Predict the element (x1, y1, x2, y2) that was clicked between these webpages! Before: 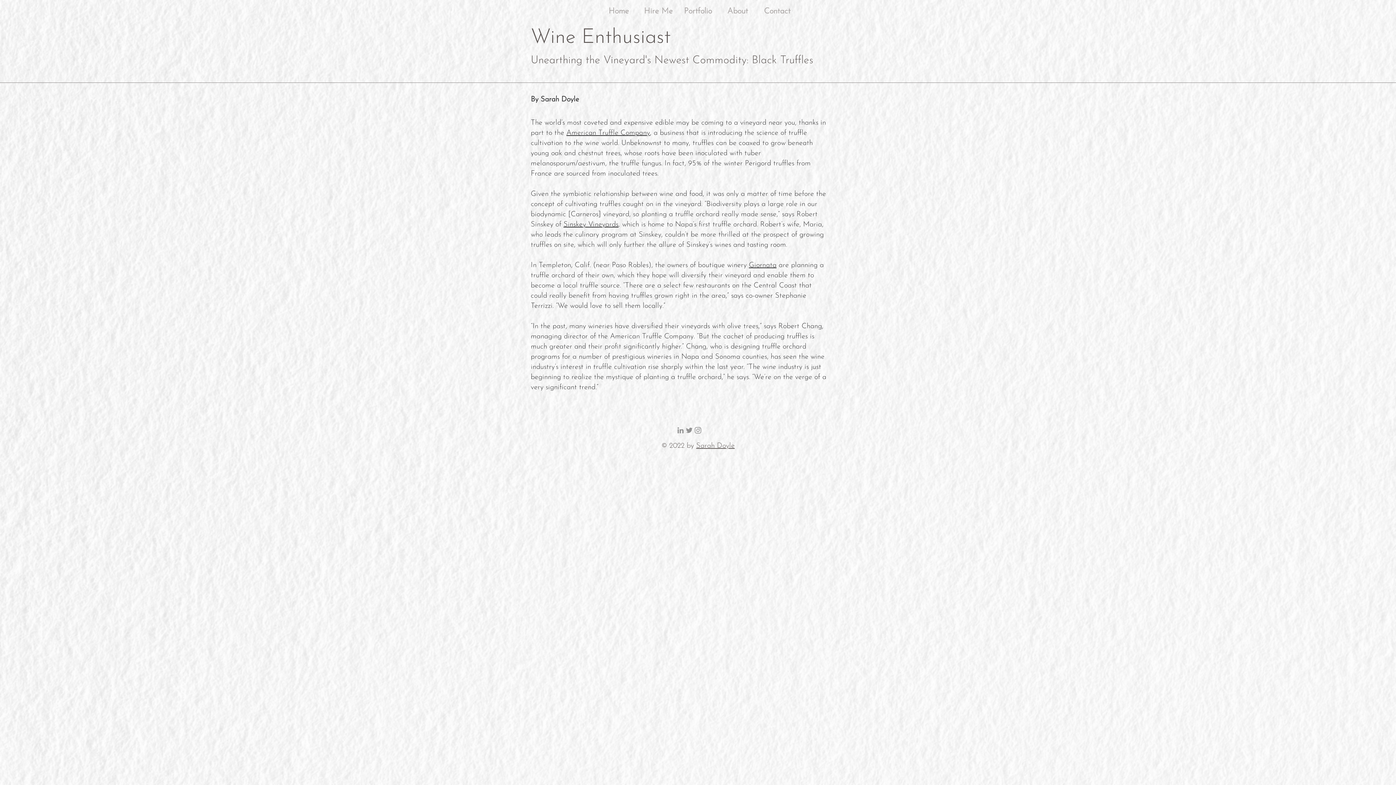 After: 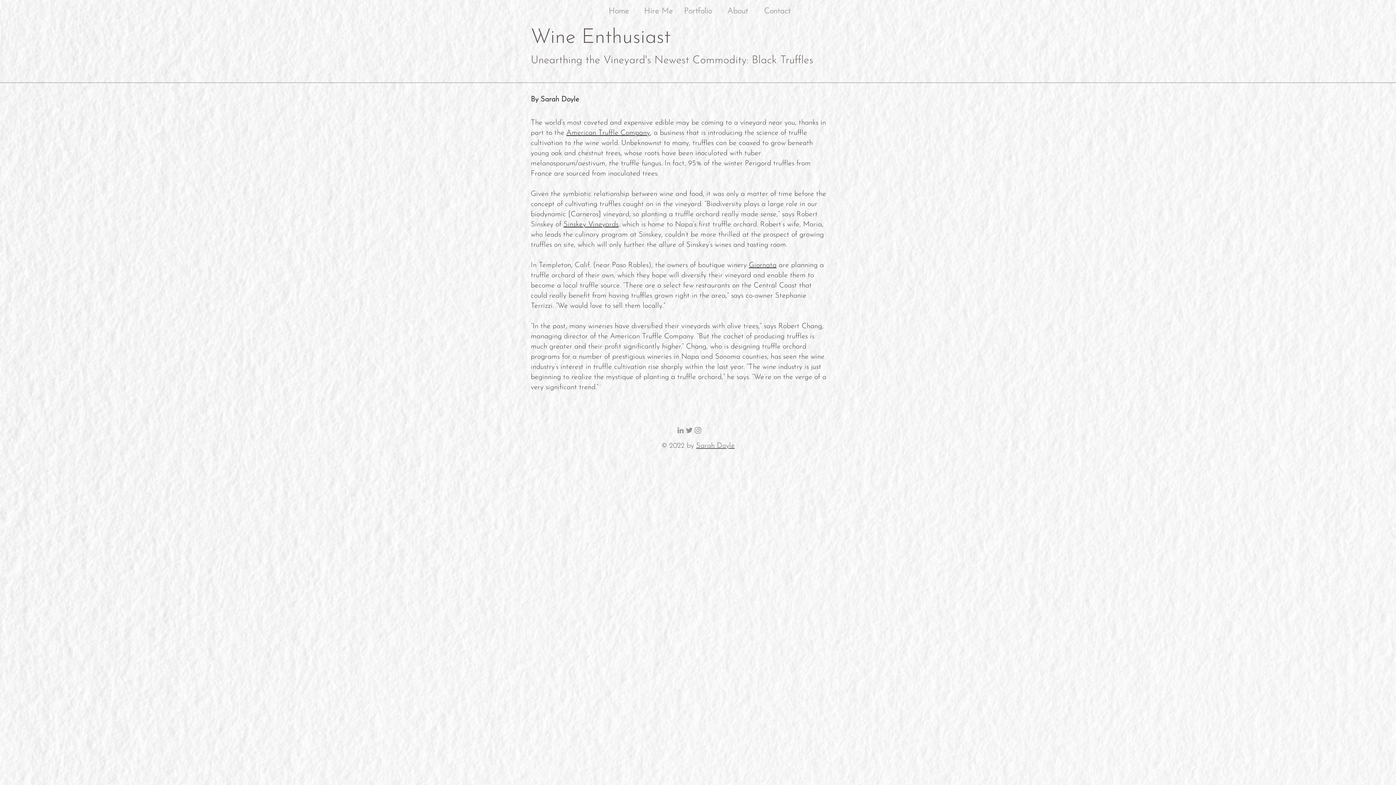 Action: label: Sinskey Vineyards bbox: (563, 221, 618, 228)